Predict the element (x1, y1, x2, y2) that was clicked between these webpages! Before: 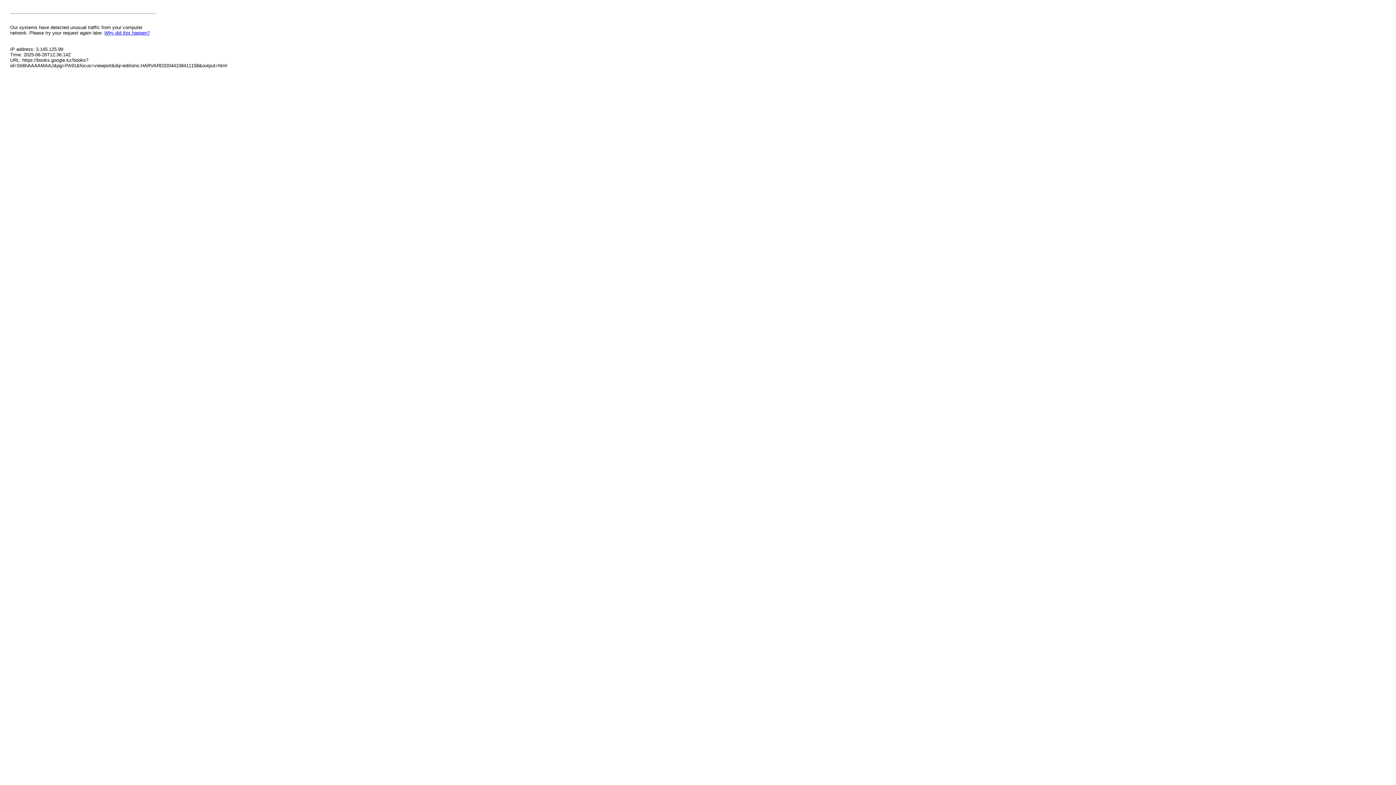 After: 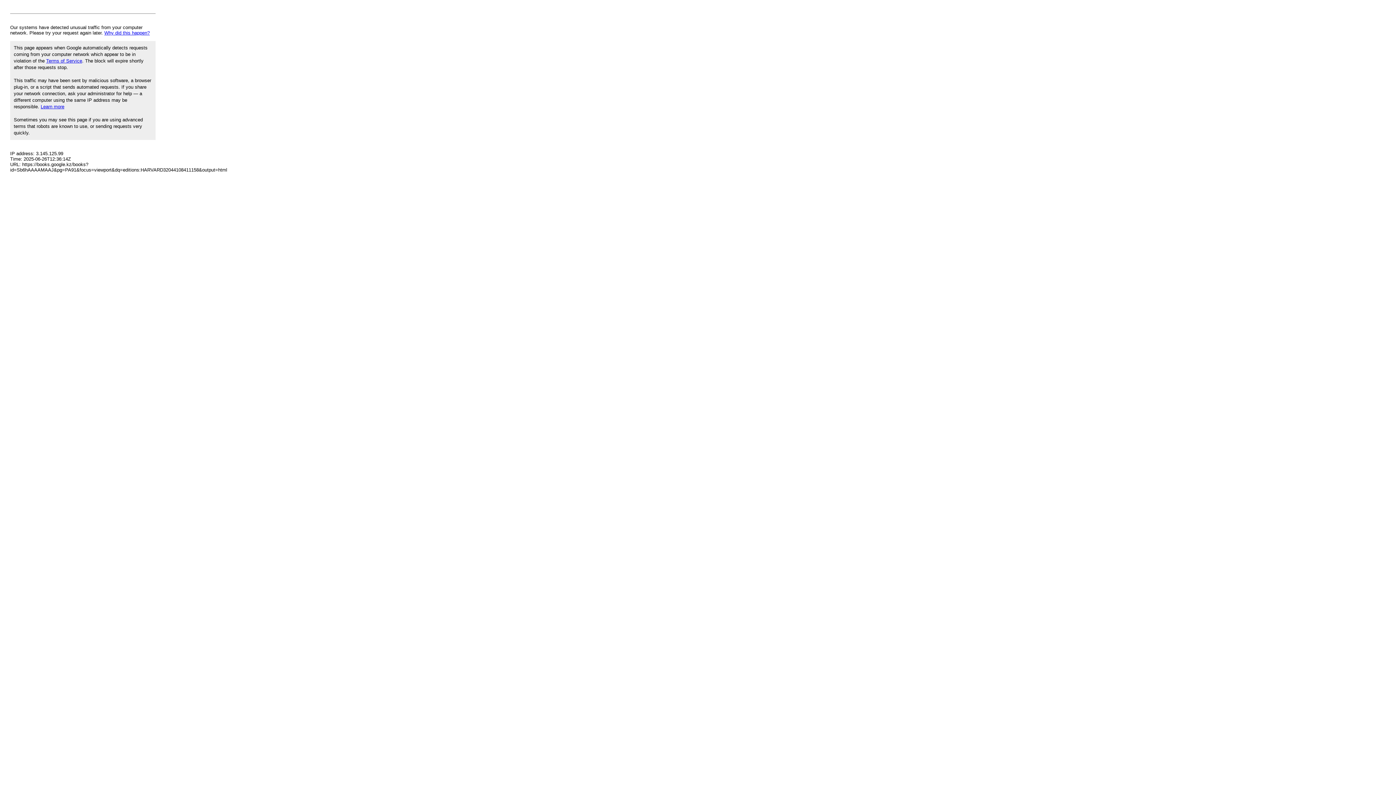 Action: label: Why did this happen? bbox: (104, 30, 149, 35)